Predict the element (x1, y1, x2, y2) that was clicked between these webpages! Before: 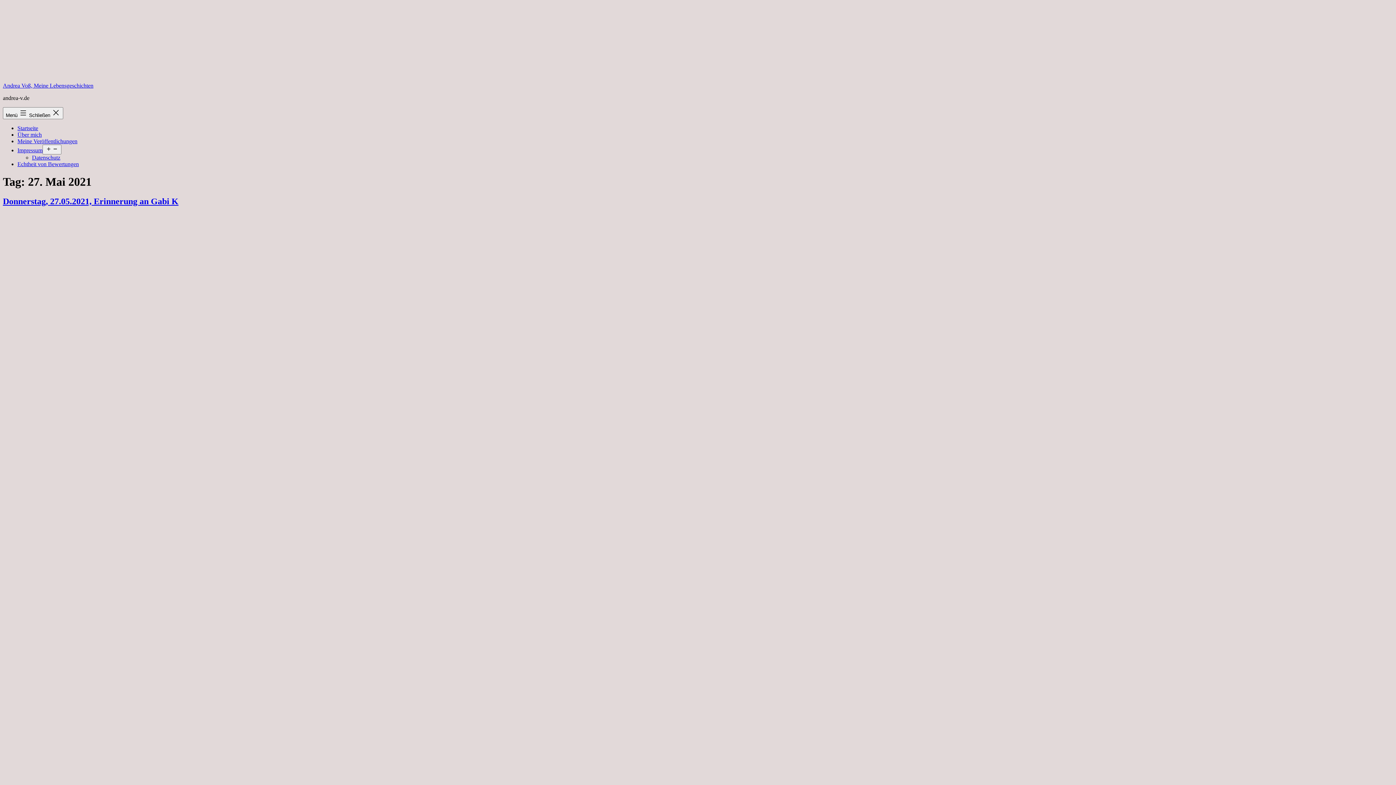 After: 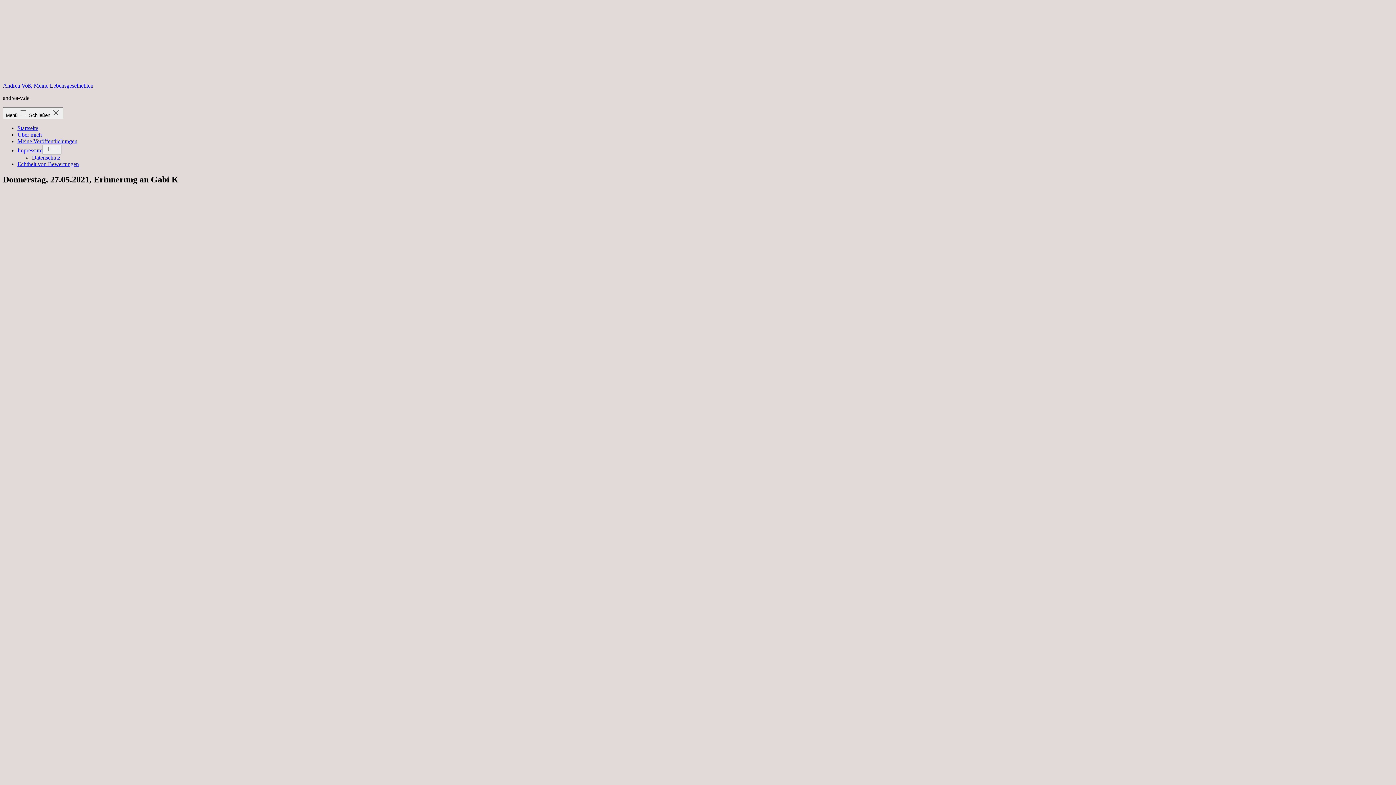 Action: bbox: (2, 196, 178, 206) label: Donnerstag, 27.05.2021, Erinnerung an Gabi K